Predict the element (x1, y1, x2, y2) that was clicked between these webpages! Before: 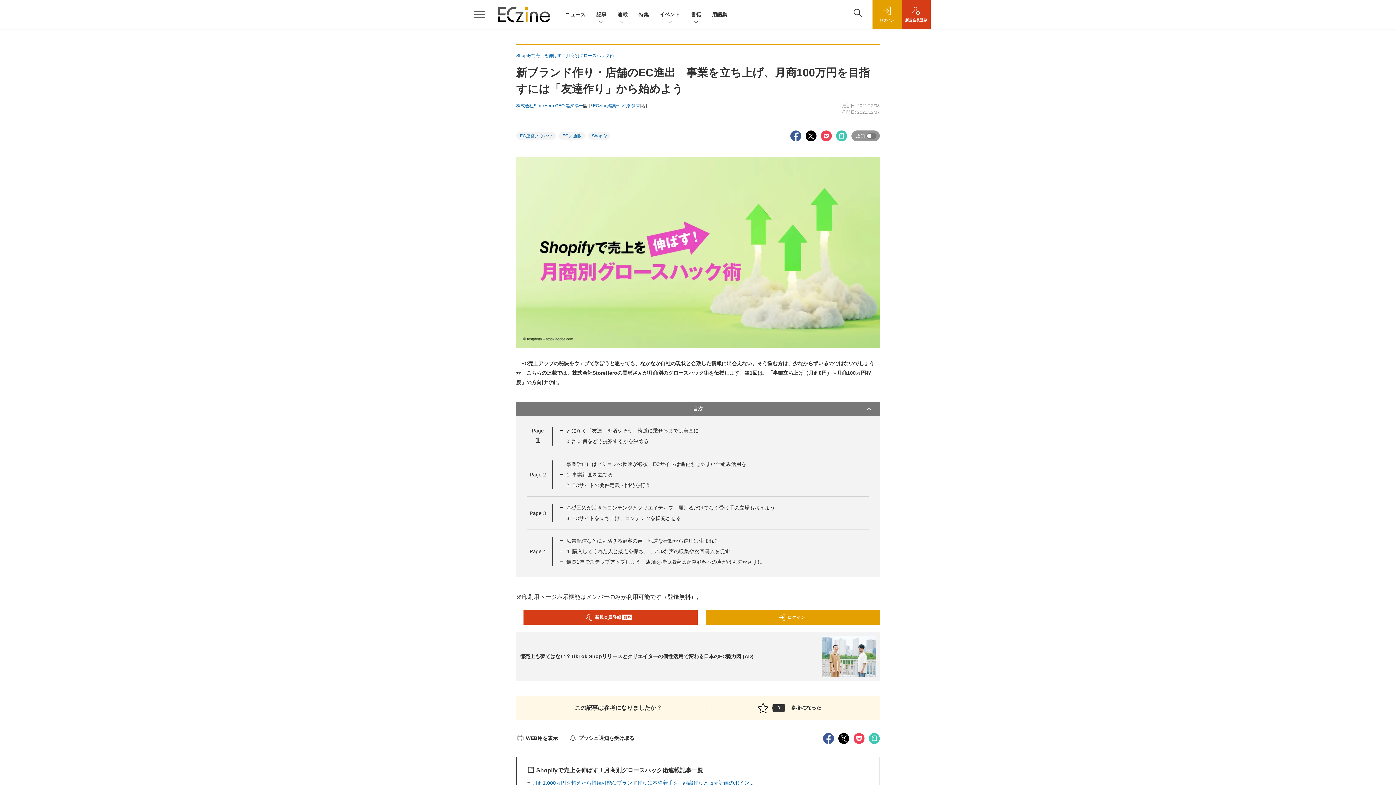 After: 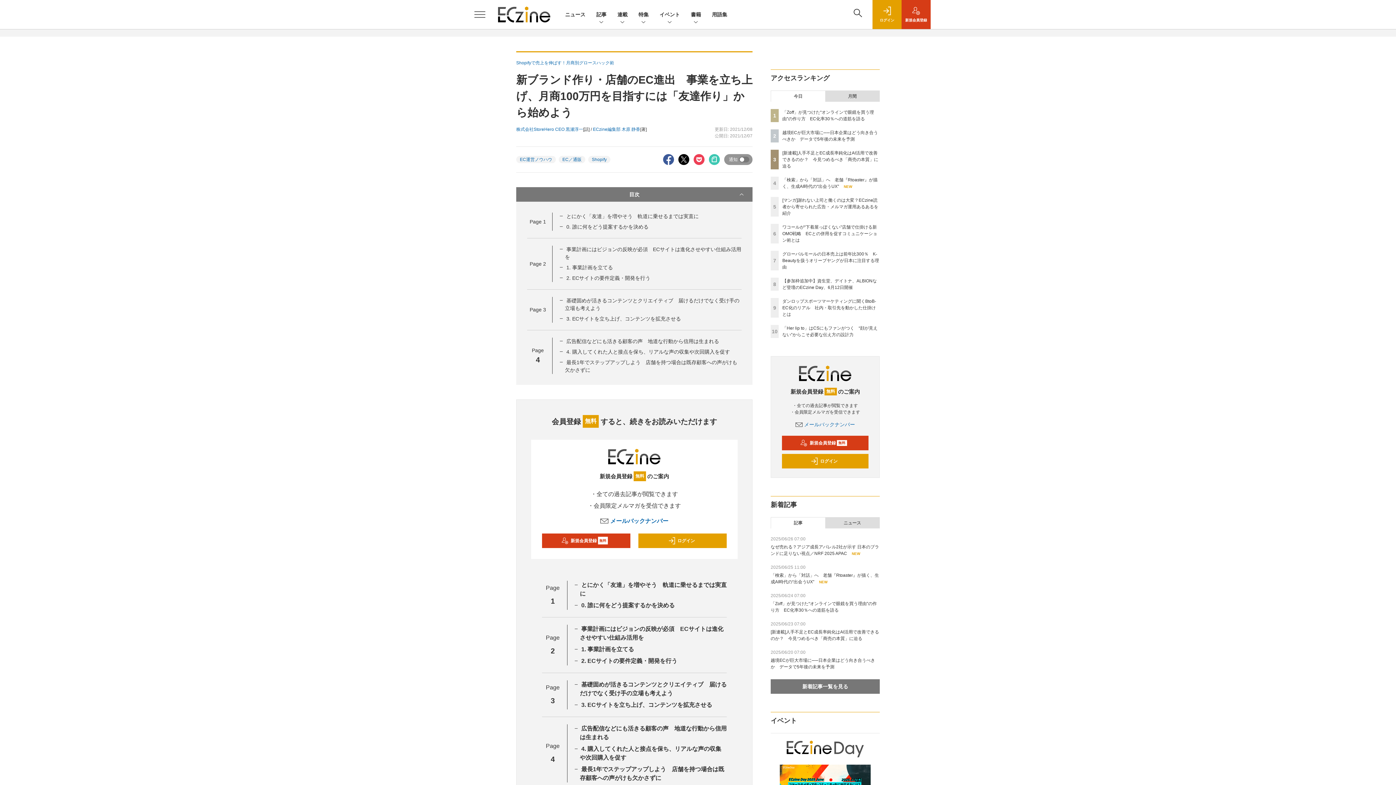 Action: label: 広告配信などにも活きる顧客の声　地道な行動から信用は生まれる bbox: (566, 538, 719, 544)